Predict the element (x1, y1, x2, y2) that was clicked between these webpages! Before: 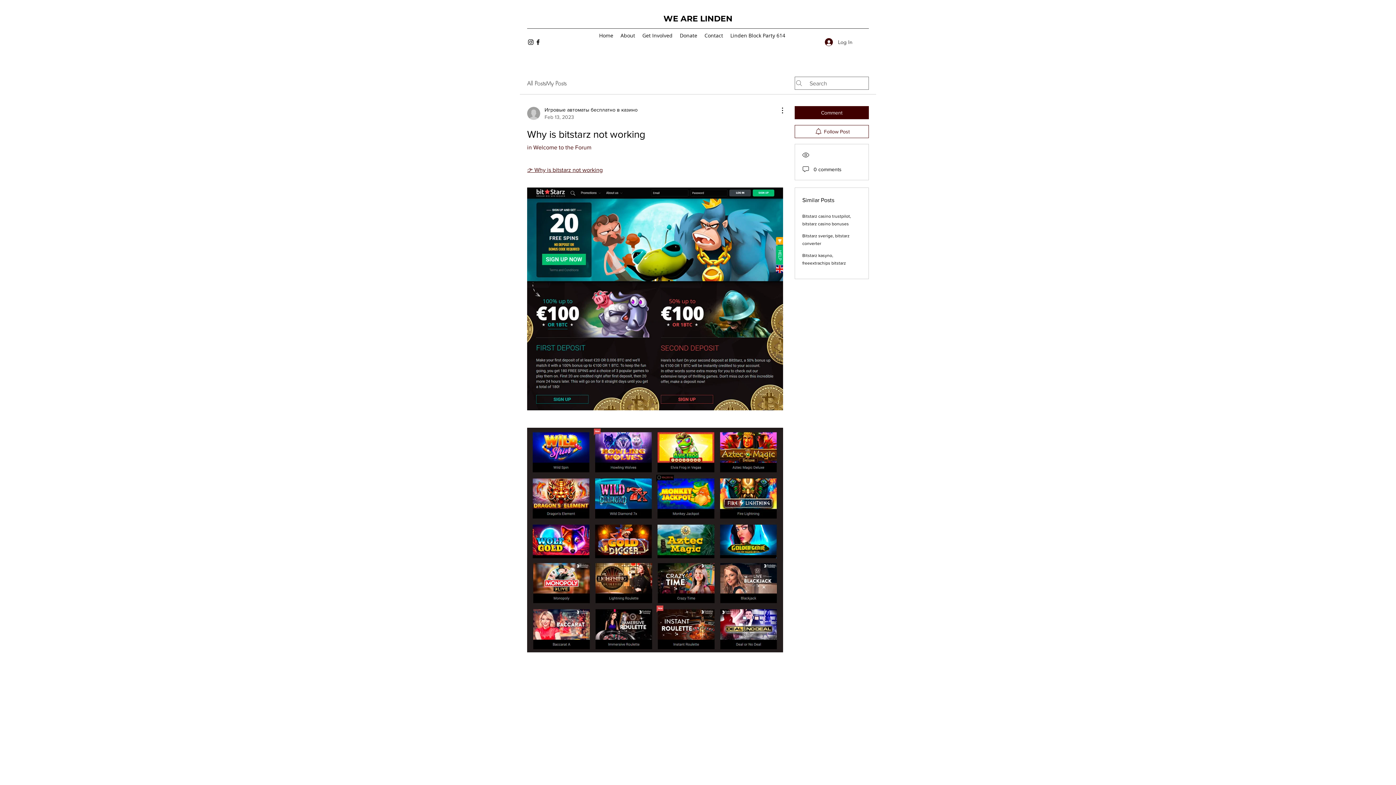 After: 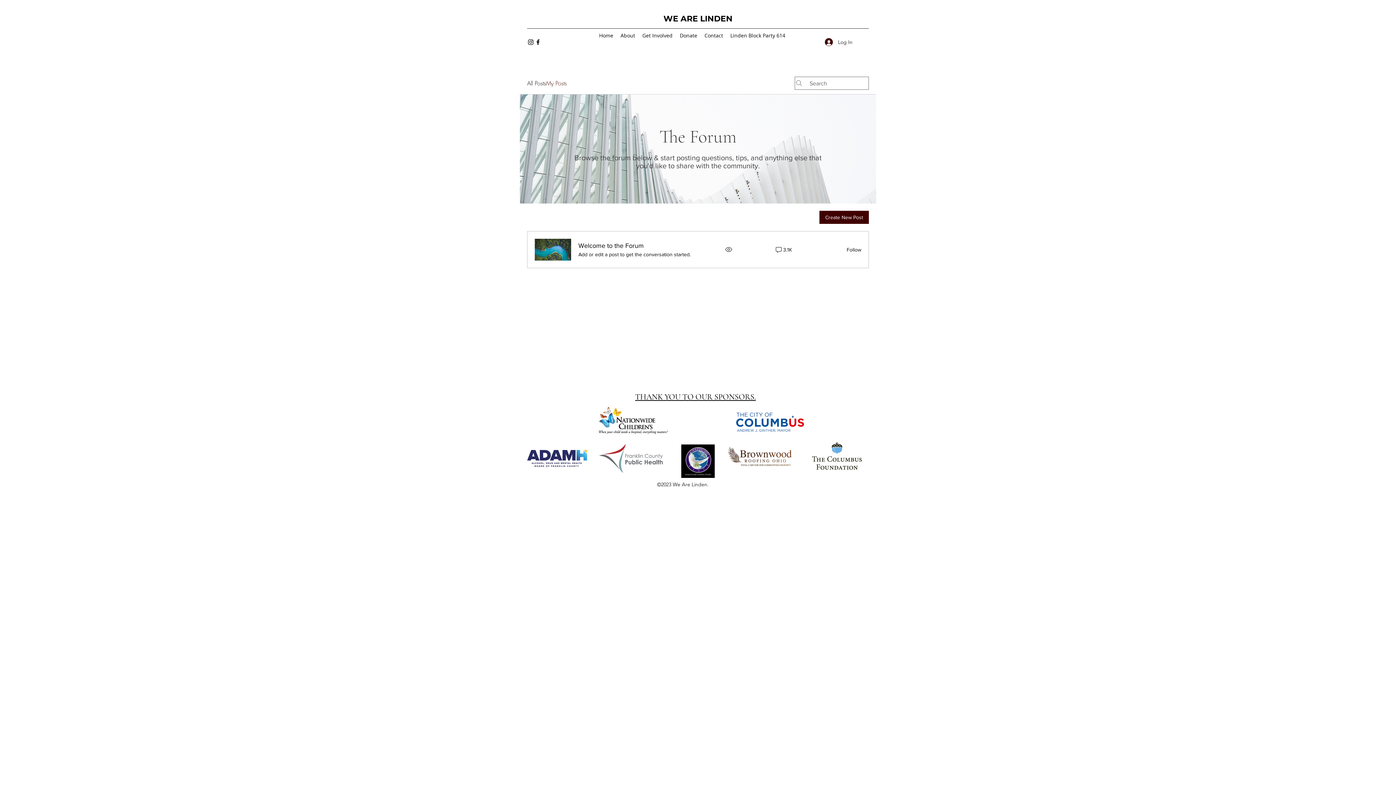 Action: bbox: (546, 78, 566, 87) label: My Posts